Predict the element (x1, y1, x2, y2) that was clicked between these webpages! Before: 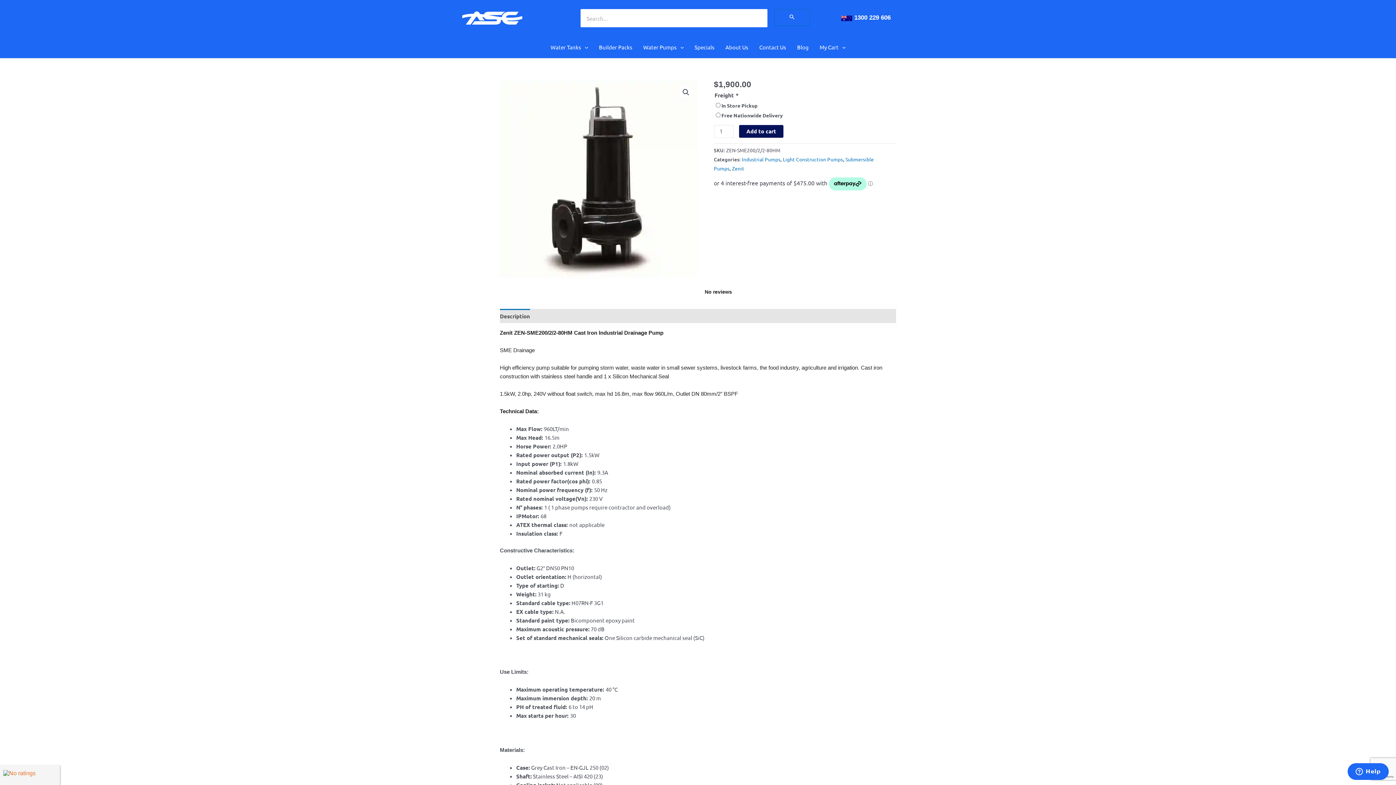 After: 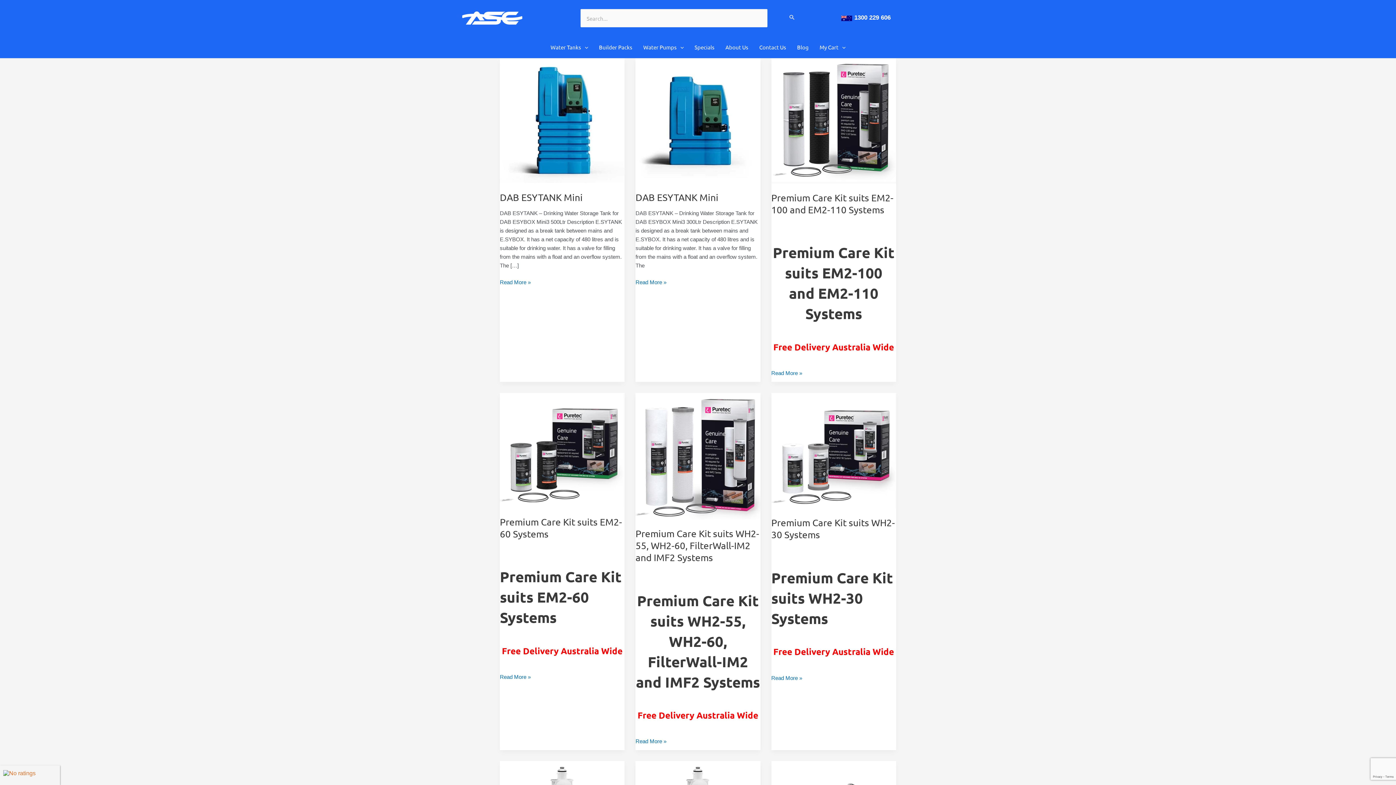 Action: bbox: (774, 9, 810, 25) label: Search Submit